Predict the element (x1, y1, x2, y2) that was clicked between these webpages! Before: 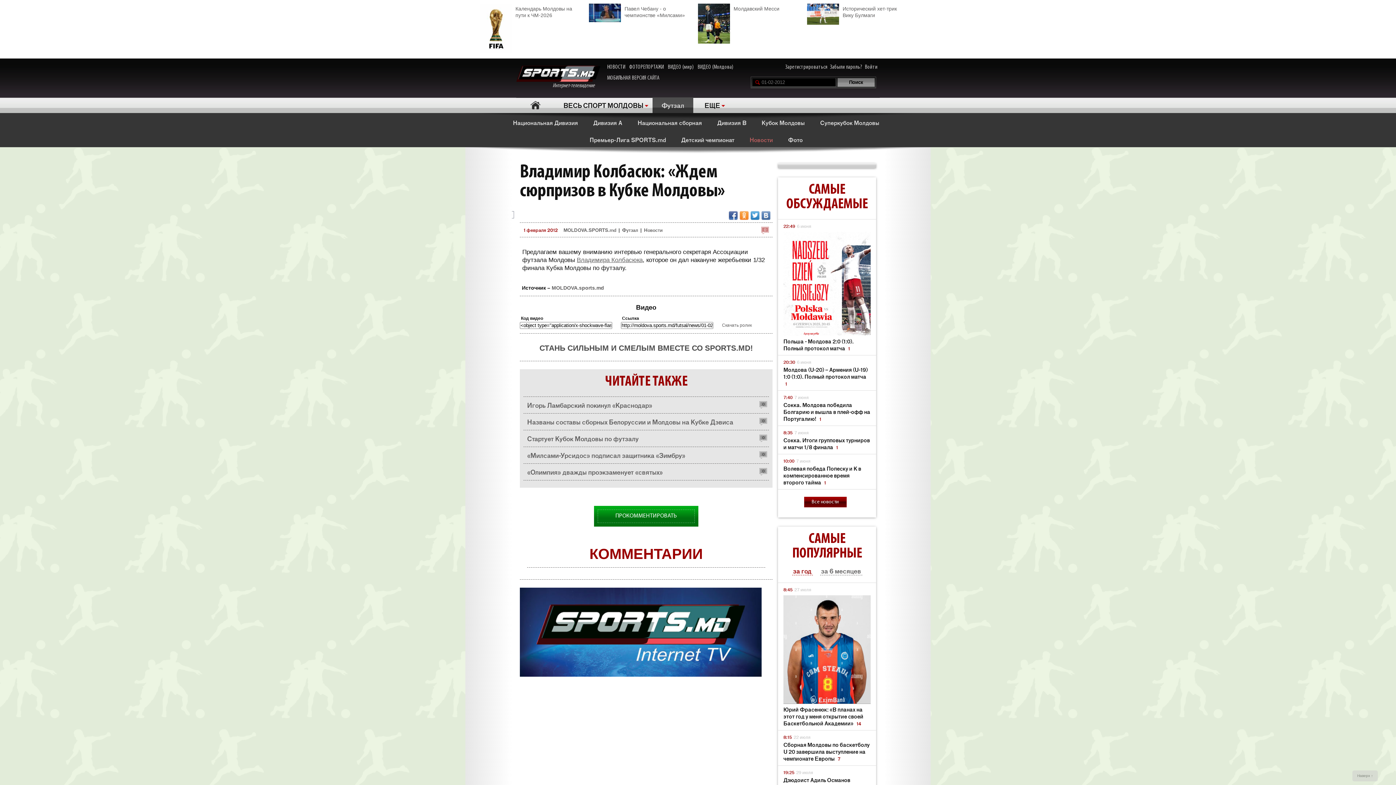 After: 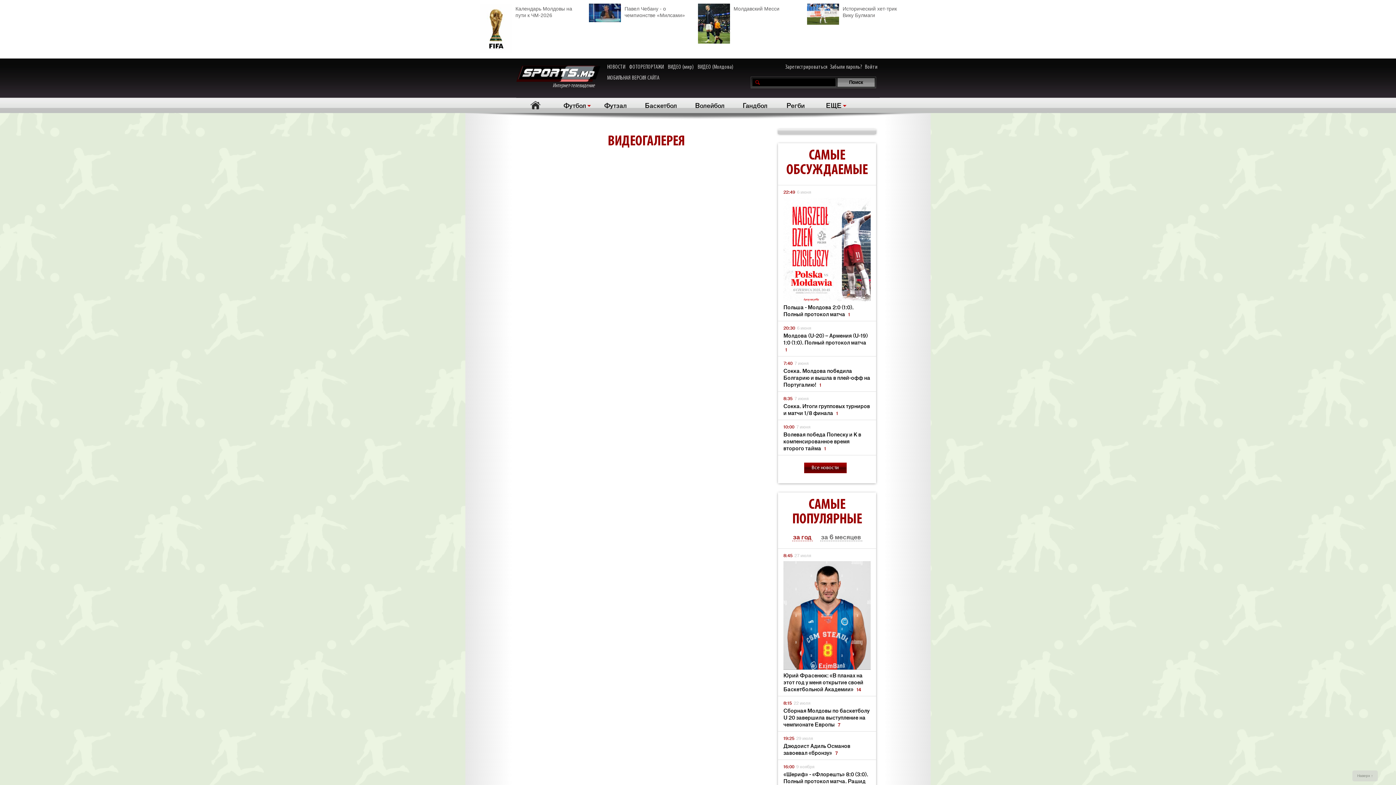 Action: bbox: (697, 63, 733, 70) label: ВИДЕО (Молдова)